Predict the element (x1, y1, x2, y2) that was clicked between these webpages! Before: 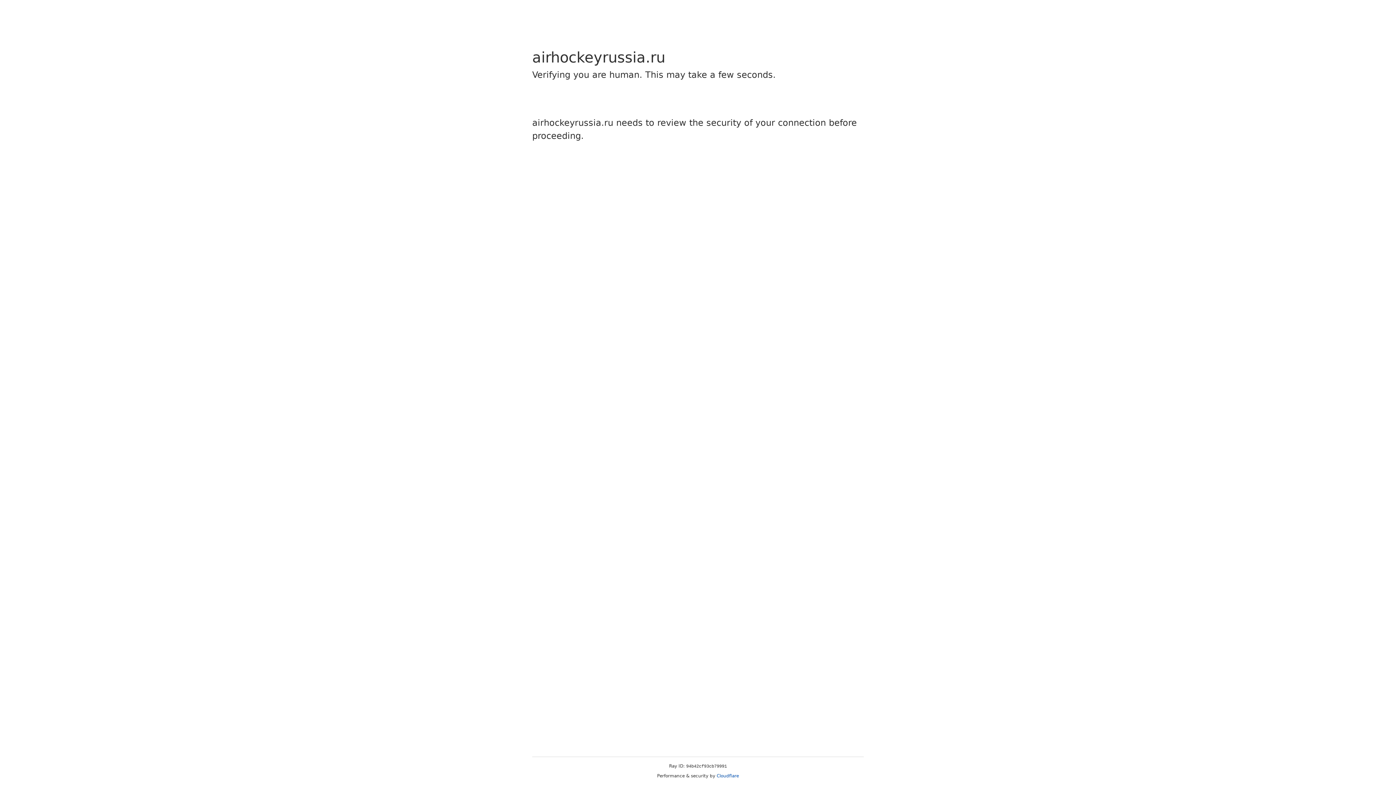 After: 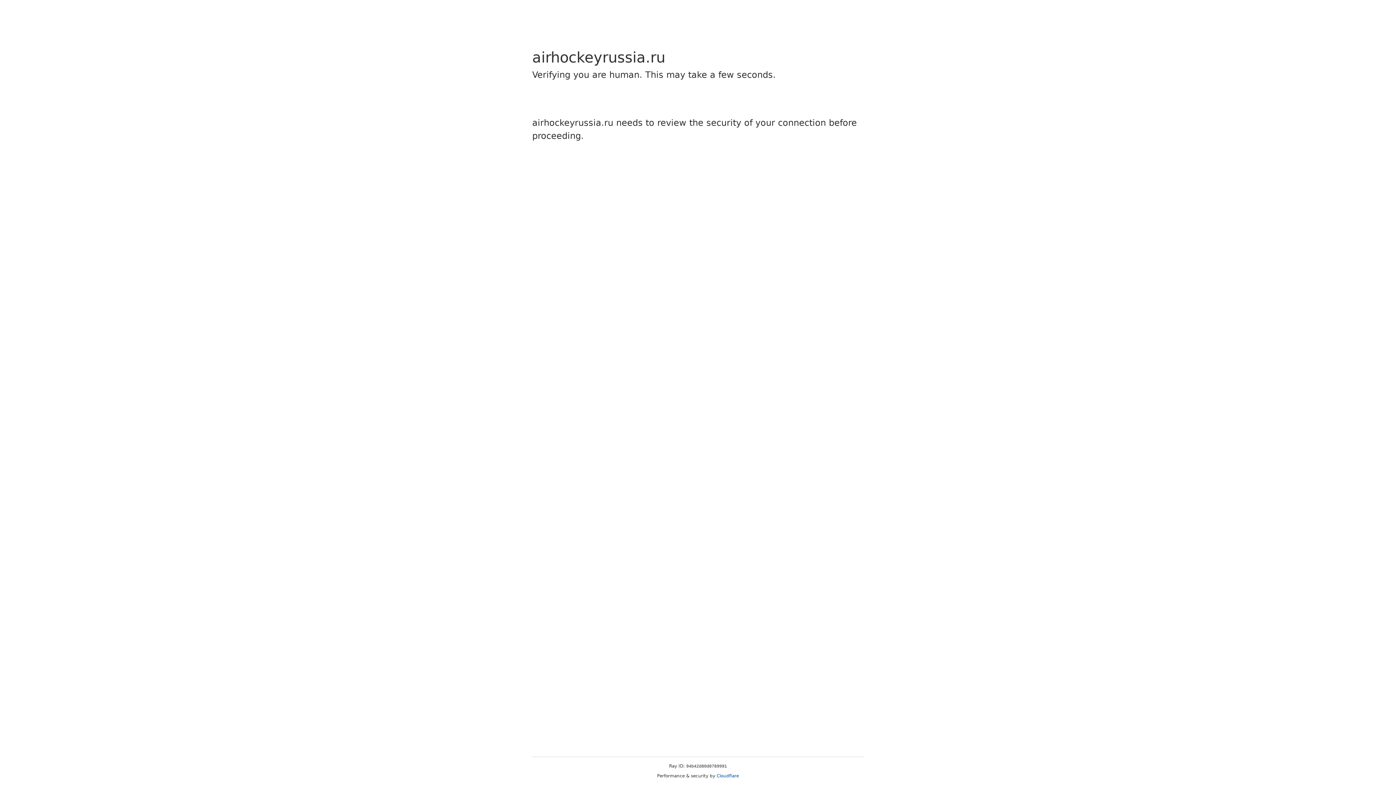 Action: bbox: (716, 773, 739, 778) label: Cloudflare